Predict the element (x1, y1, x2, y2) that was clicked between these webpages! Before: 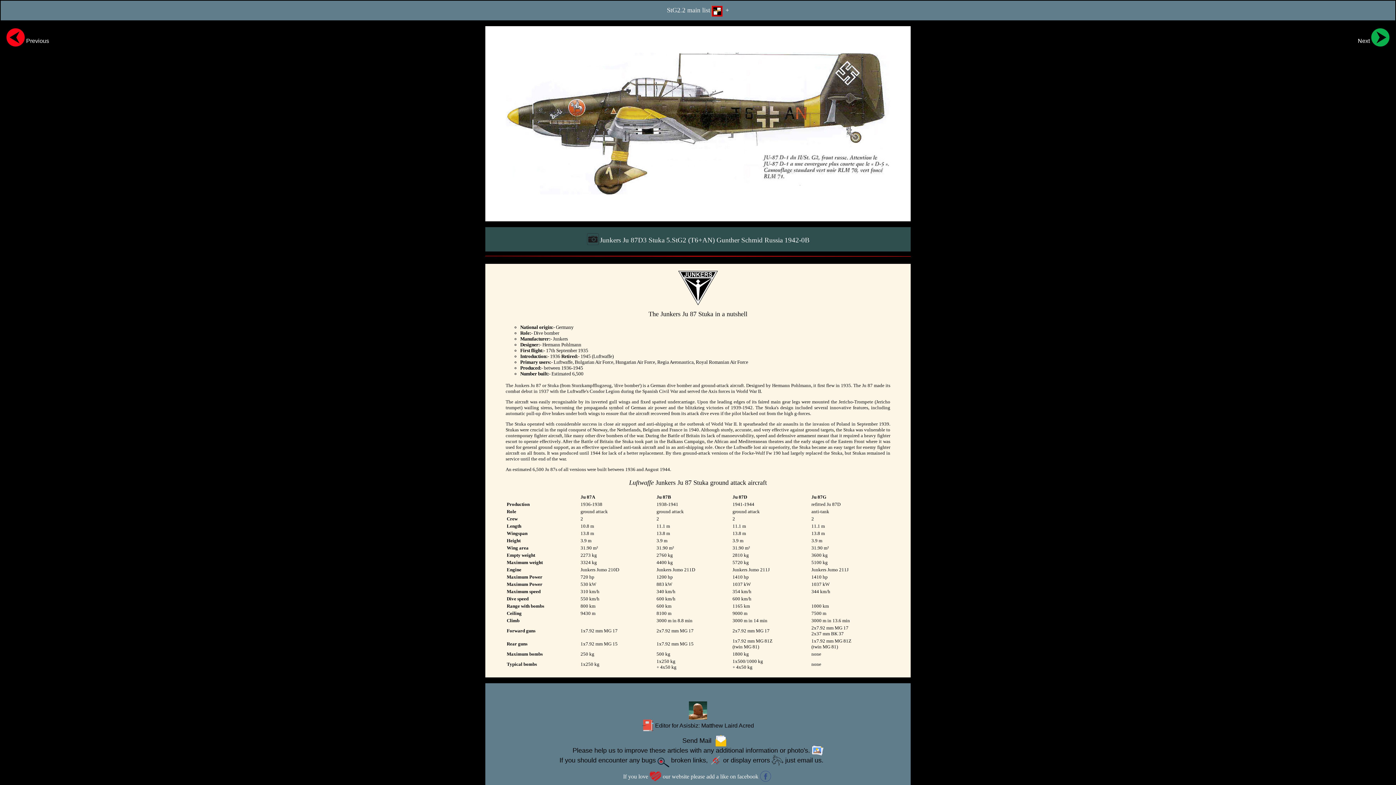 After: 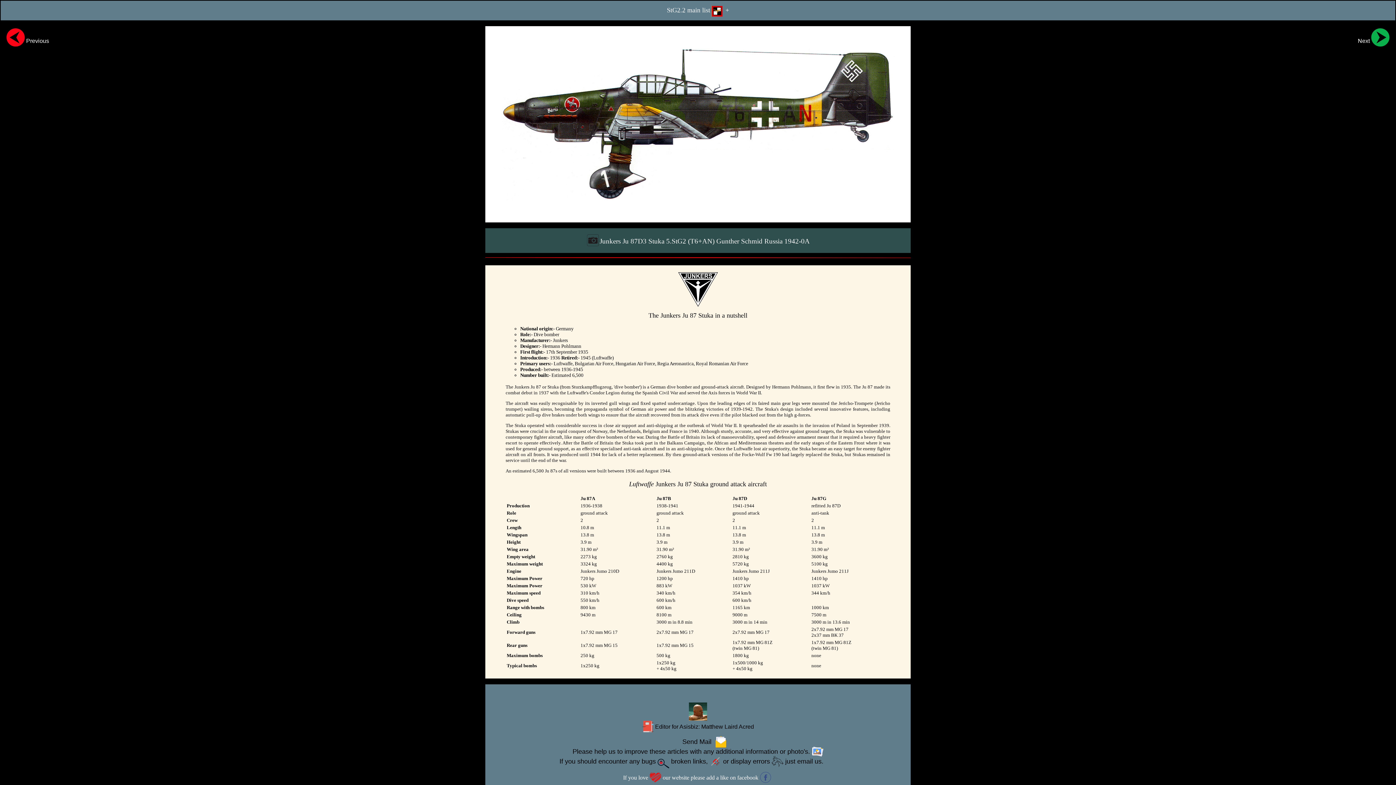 Action: bbox: (0, 26, 54, 46) label:  Previous